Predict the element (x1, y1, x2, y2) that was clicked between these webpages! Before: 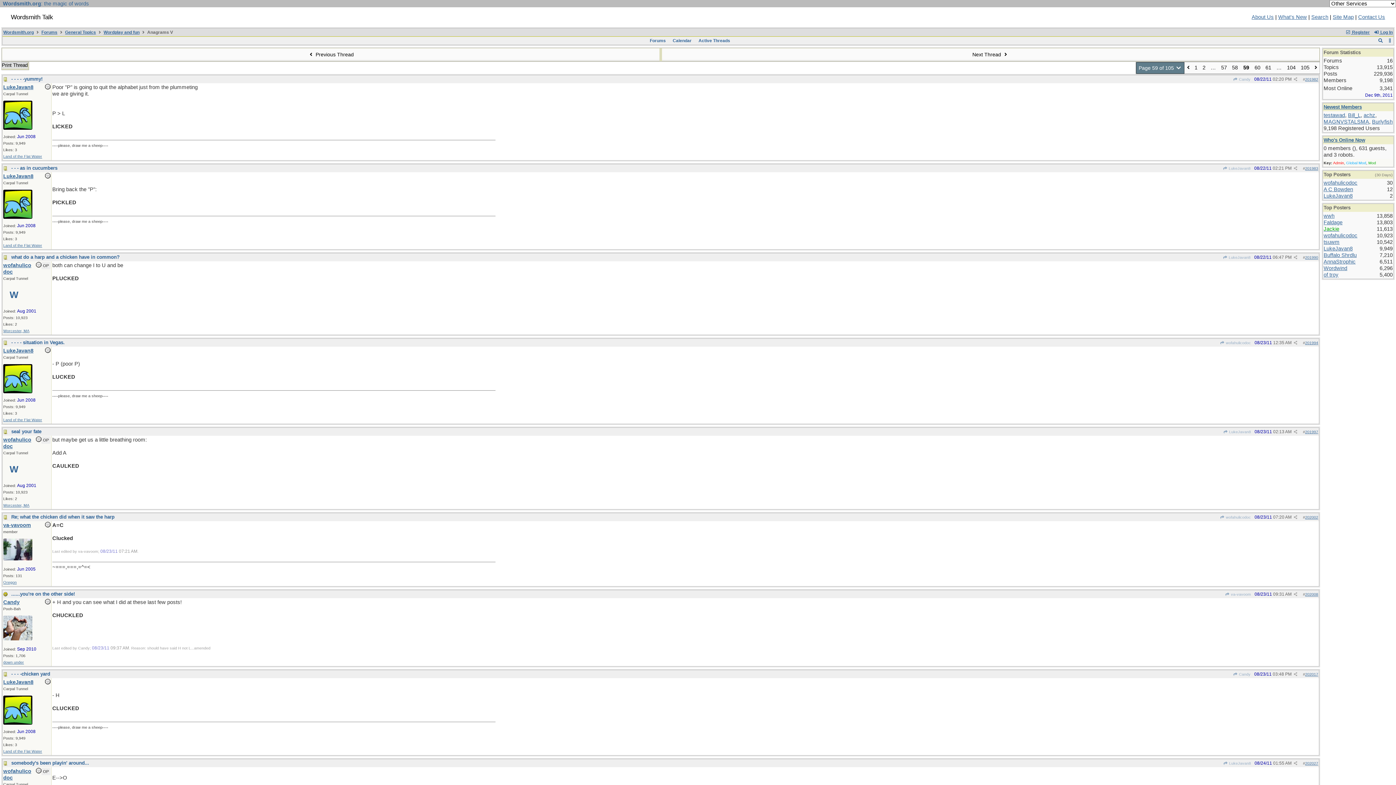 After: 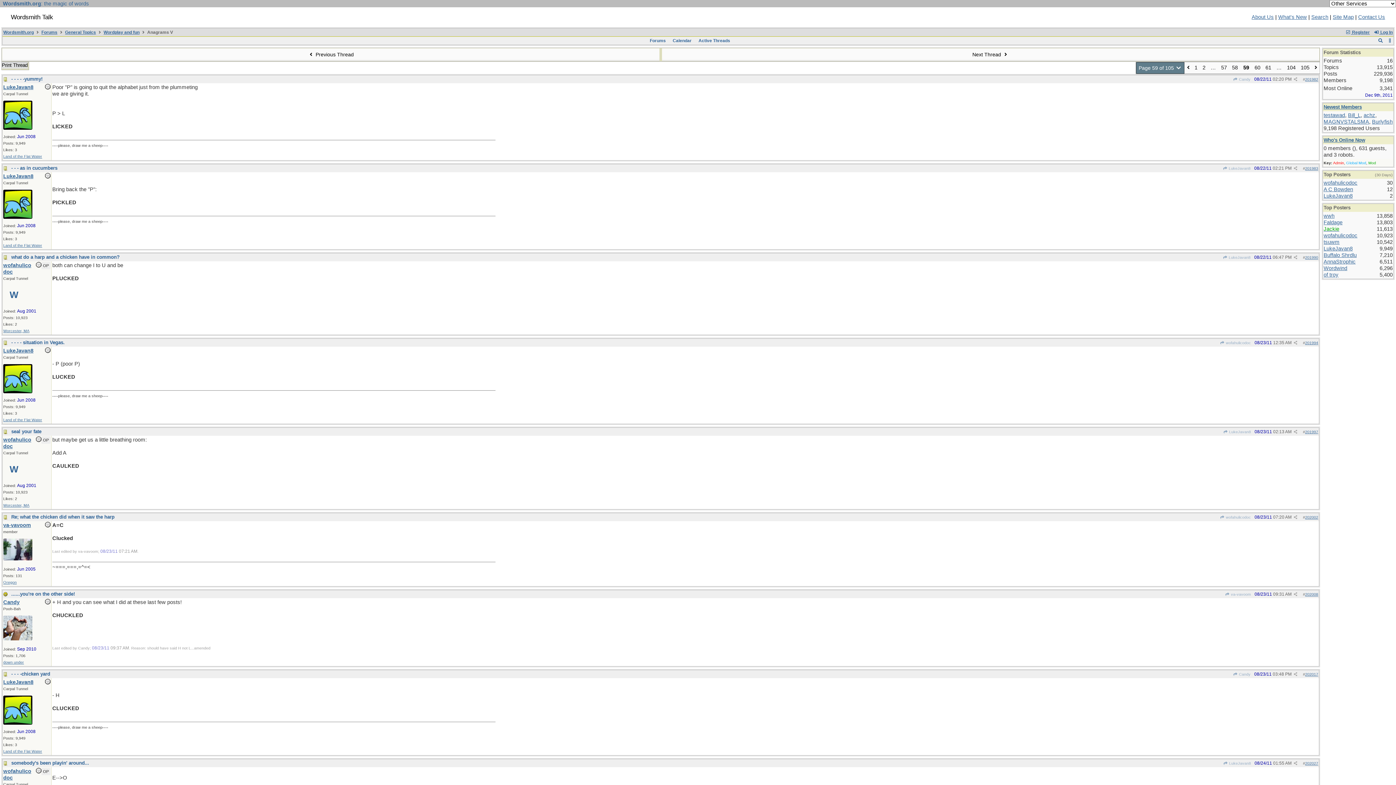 Action: bbox: (3, 154, 42, 158) label: Land of the Flat Water